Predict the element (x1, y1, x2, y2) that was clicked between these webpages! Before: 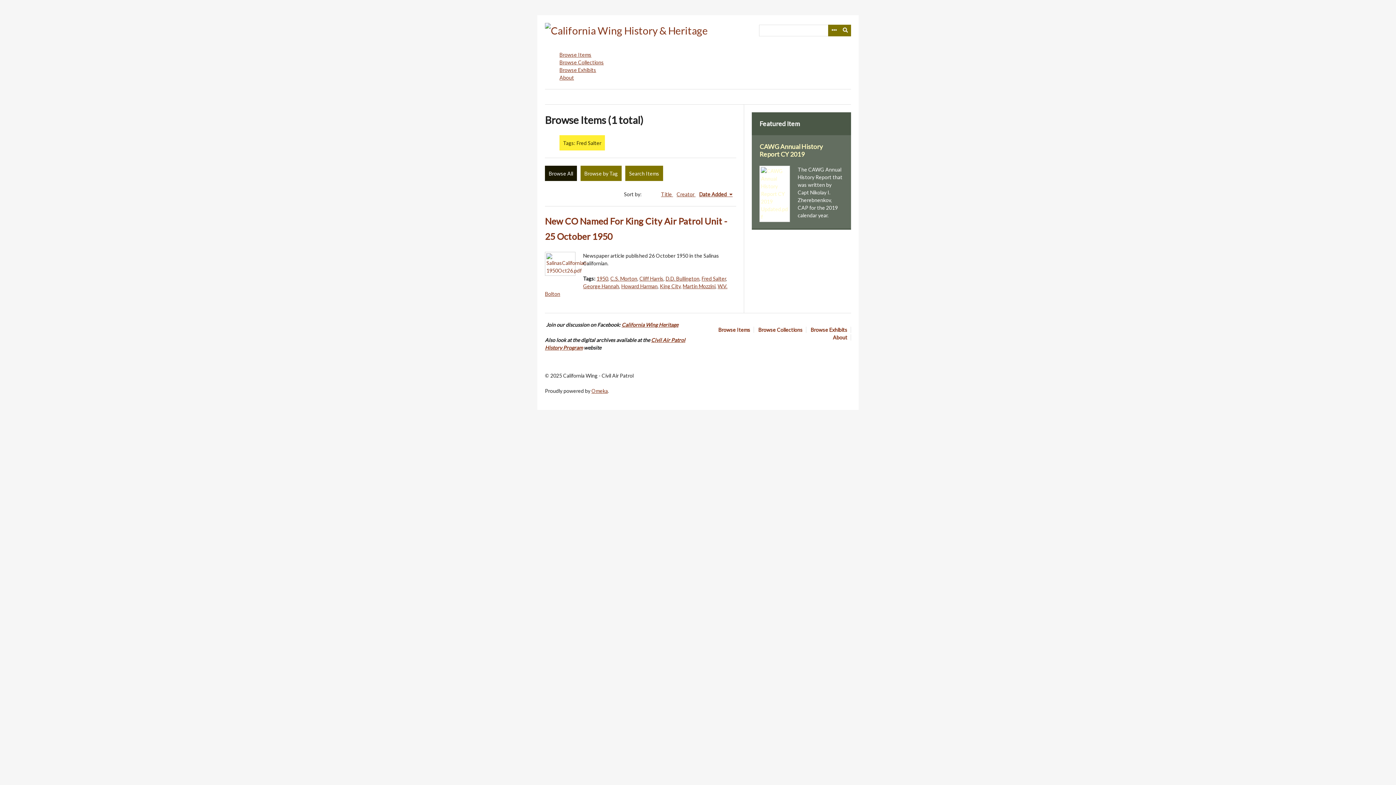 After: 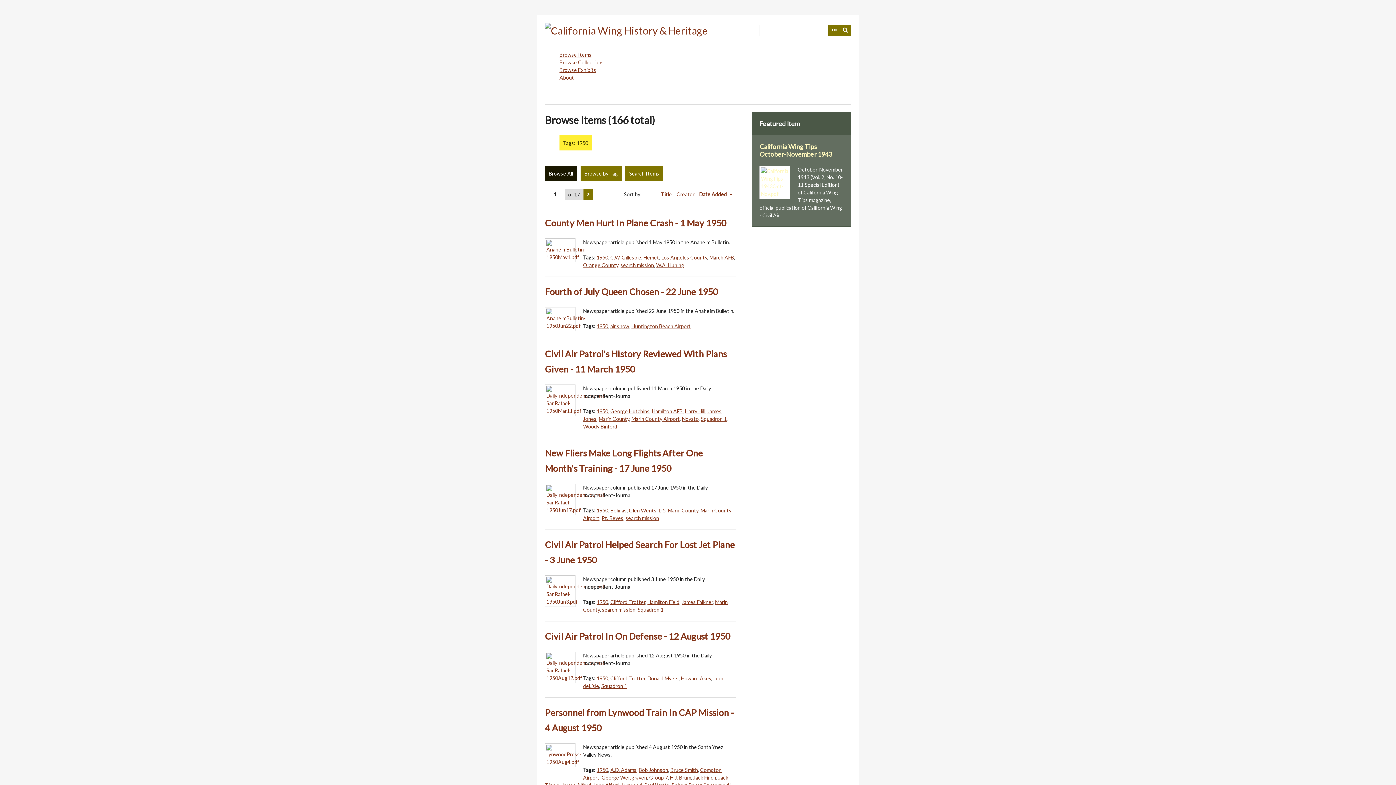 Action: bbox: (596, 275, 608, 281) label: 1950